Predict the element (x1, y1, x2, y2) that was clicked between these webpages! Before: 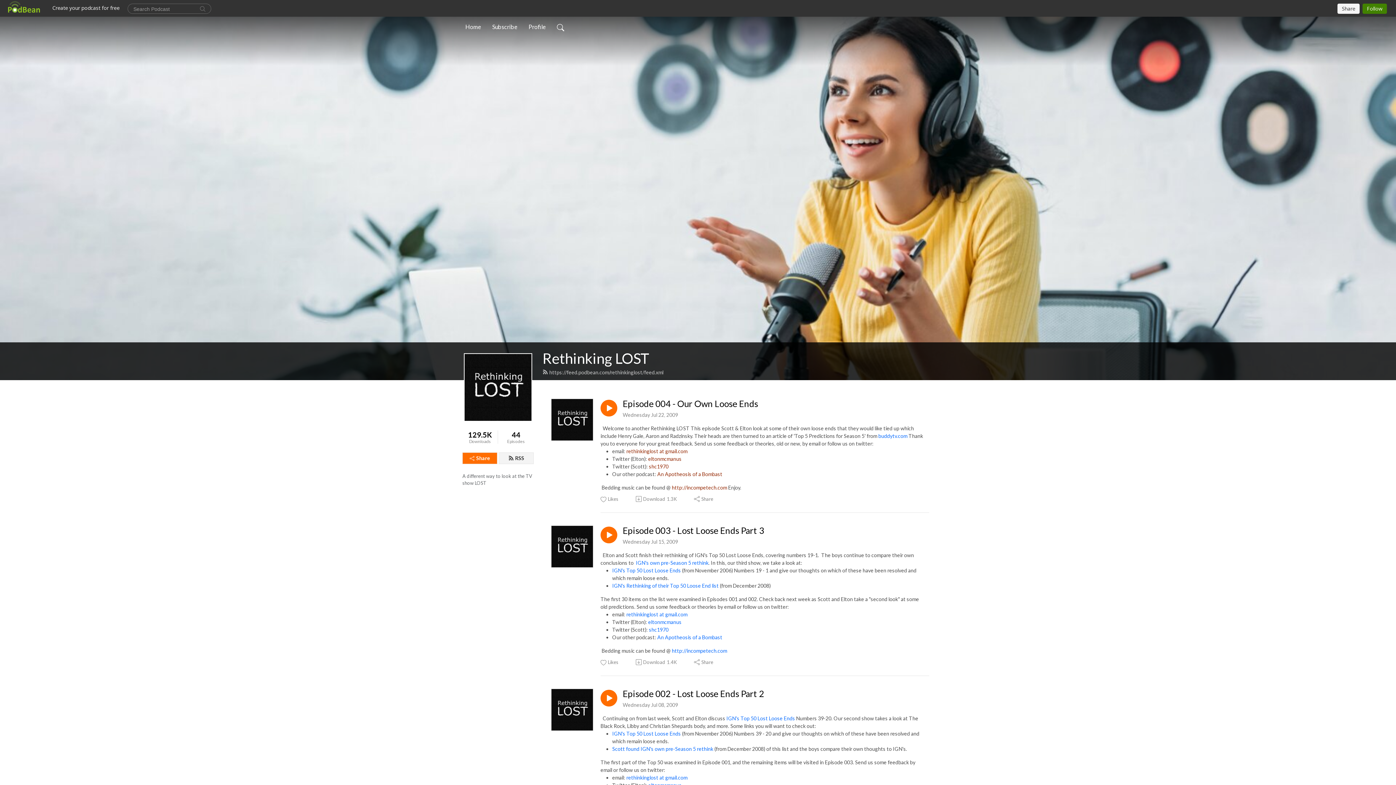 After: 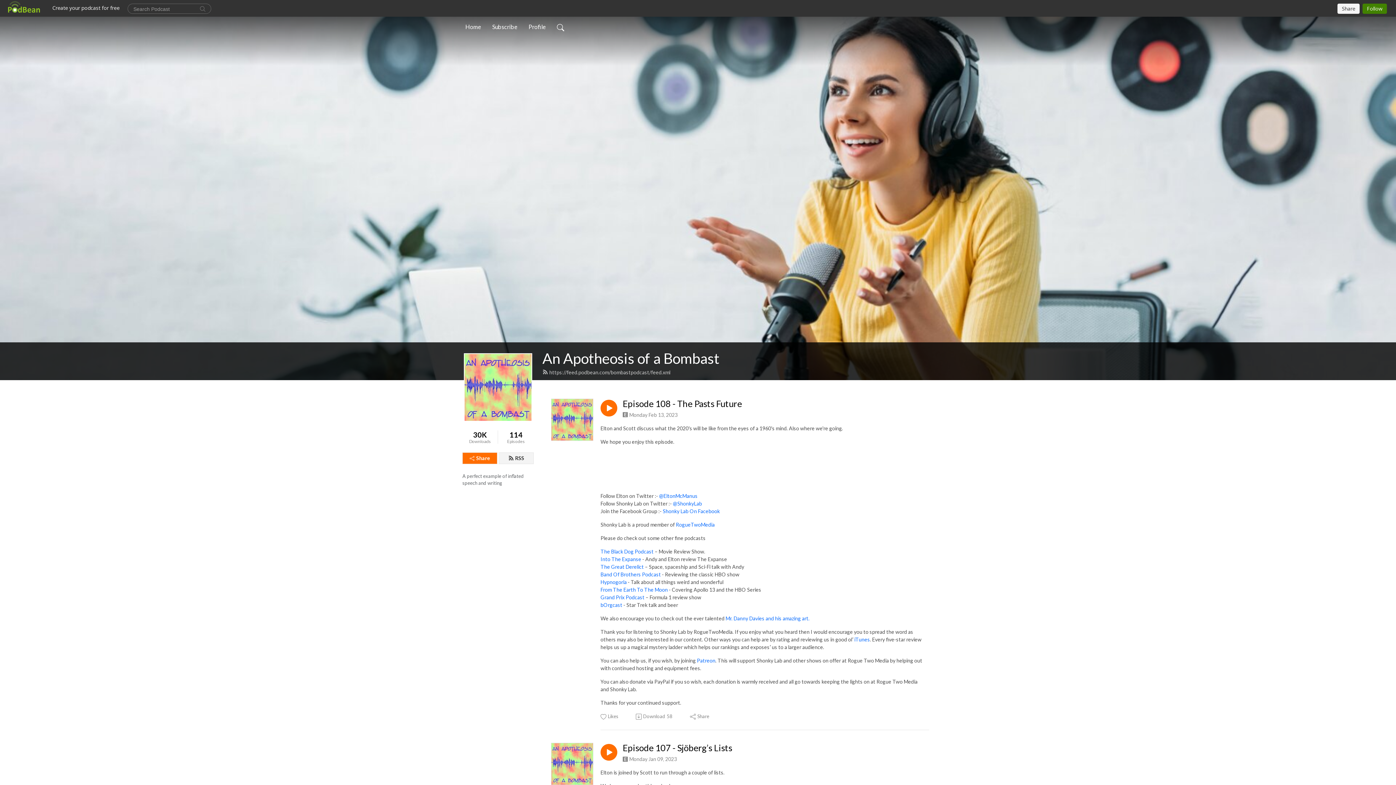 Action: label: An Apotheosis of a Bombast bbox: (657, 471, 722, 477)